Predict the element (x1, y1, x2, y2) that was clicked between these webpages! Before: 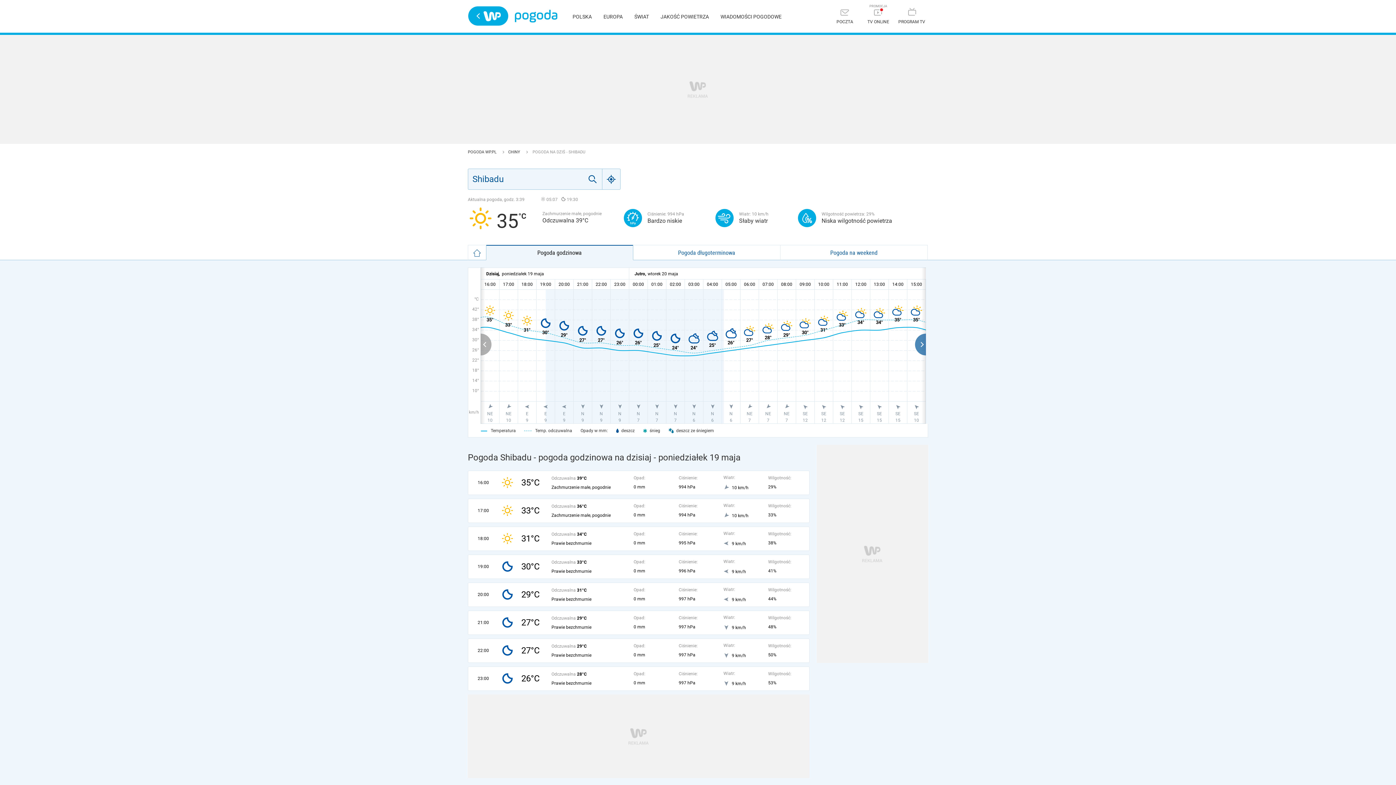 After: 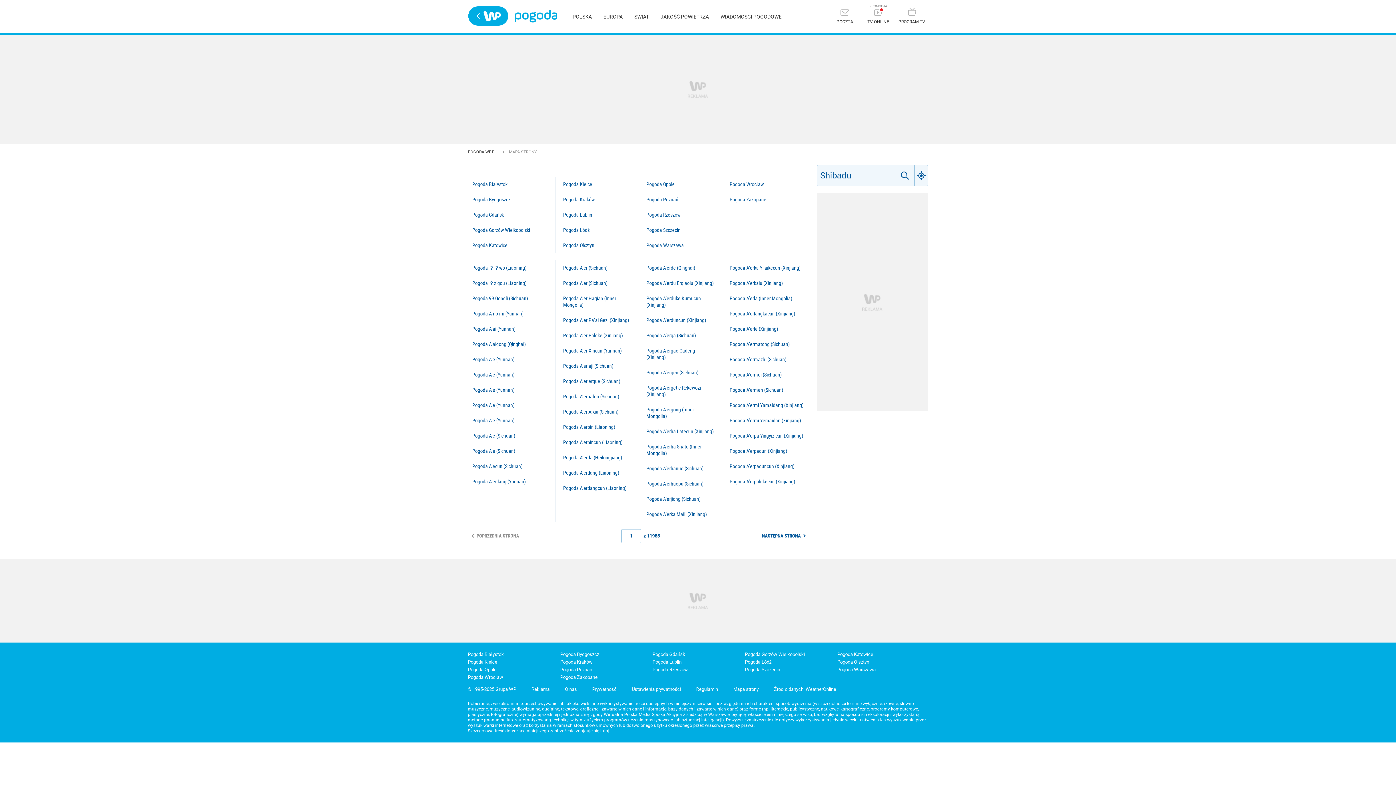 Action: bbox: (508, 149, 527, 154) label: CHINY 